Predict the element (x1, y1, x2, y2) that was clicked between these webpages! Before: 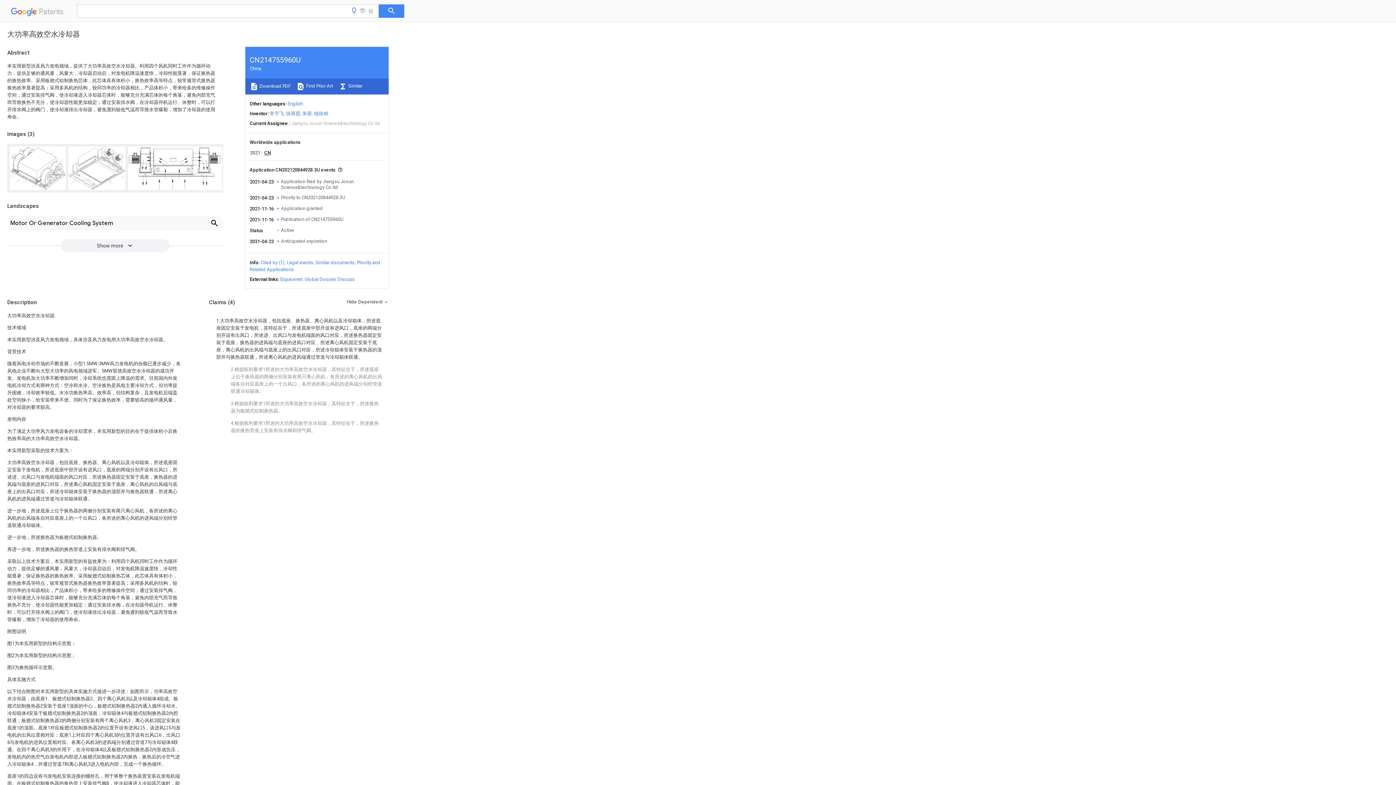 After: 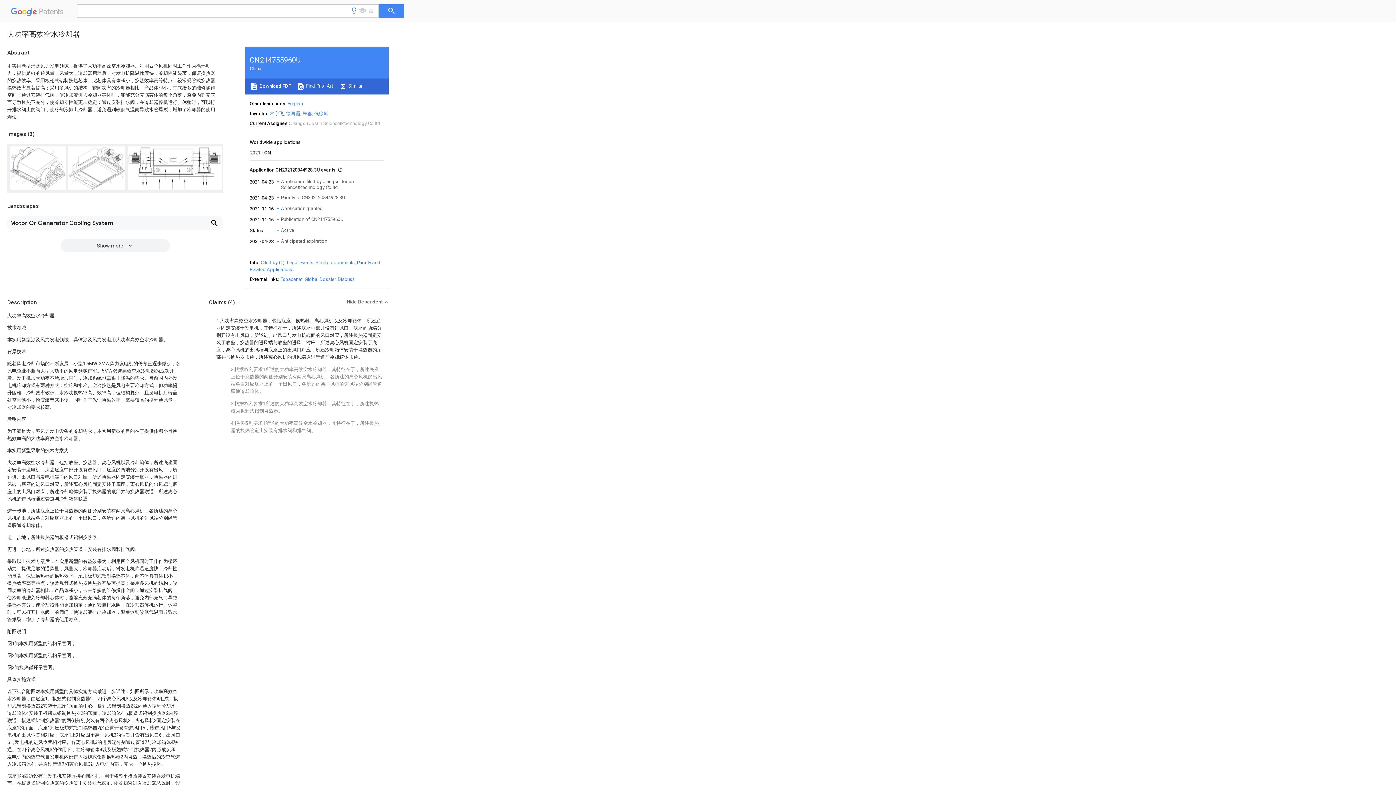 Action: bbox: (280, 276, 302, 282) label: Espacenet